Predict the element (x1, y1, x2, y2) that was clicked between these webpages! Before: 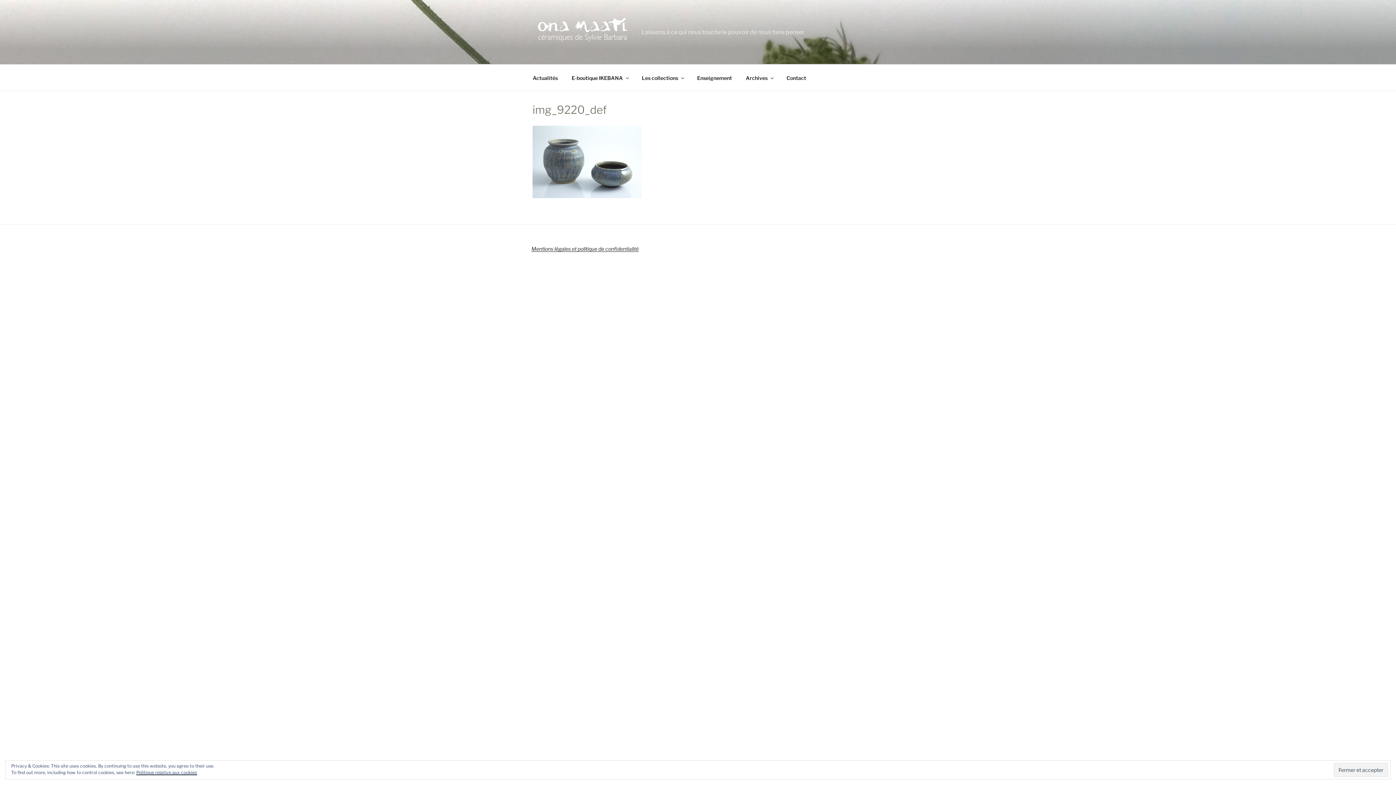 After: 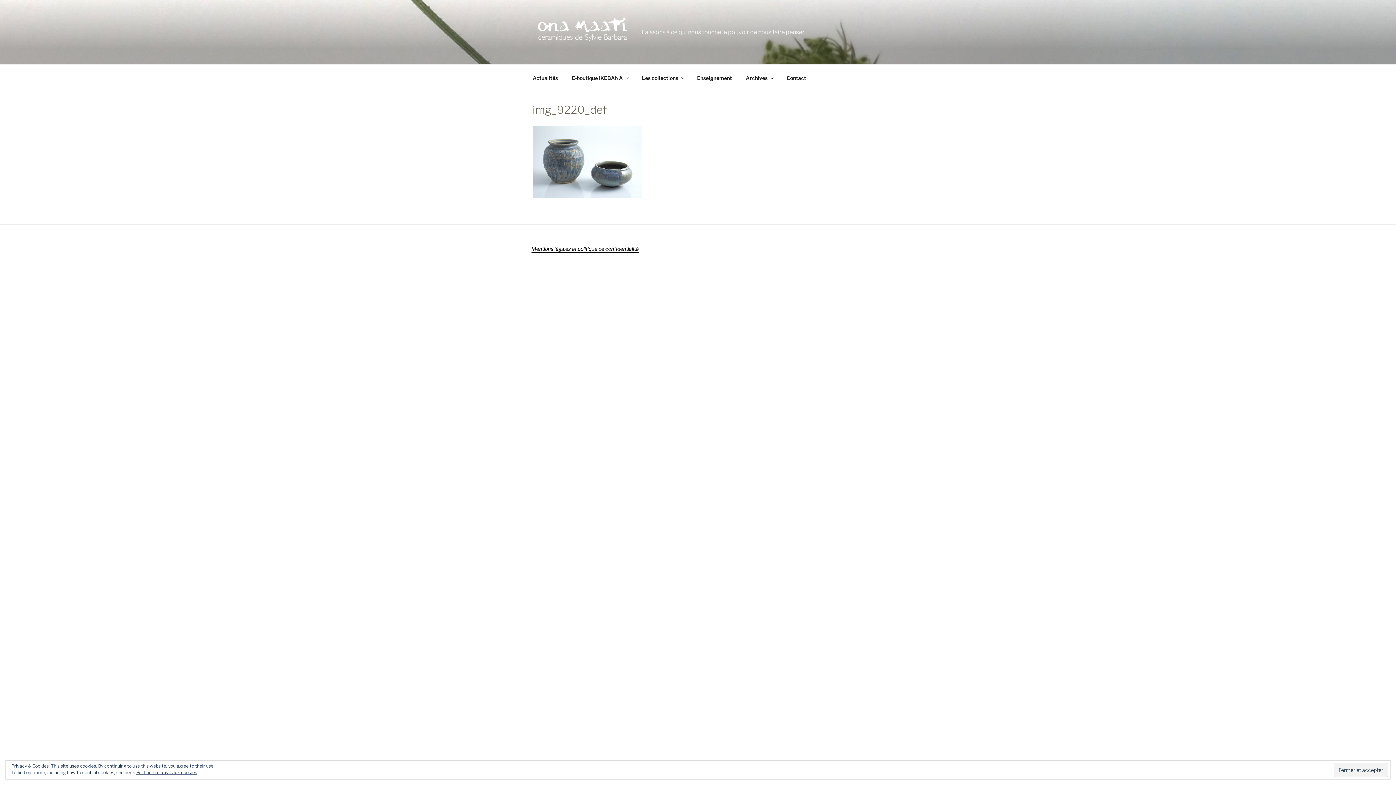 Action: bbox: (531, 245, 638, 251) label: Mentions légales et politique de confidentialité